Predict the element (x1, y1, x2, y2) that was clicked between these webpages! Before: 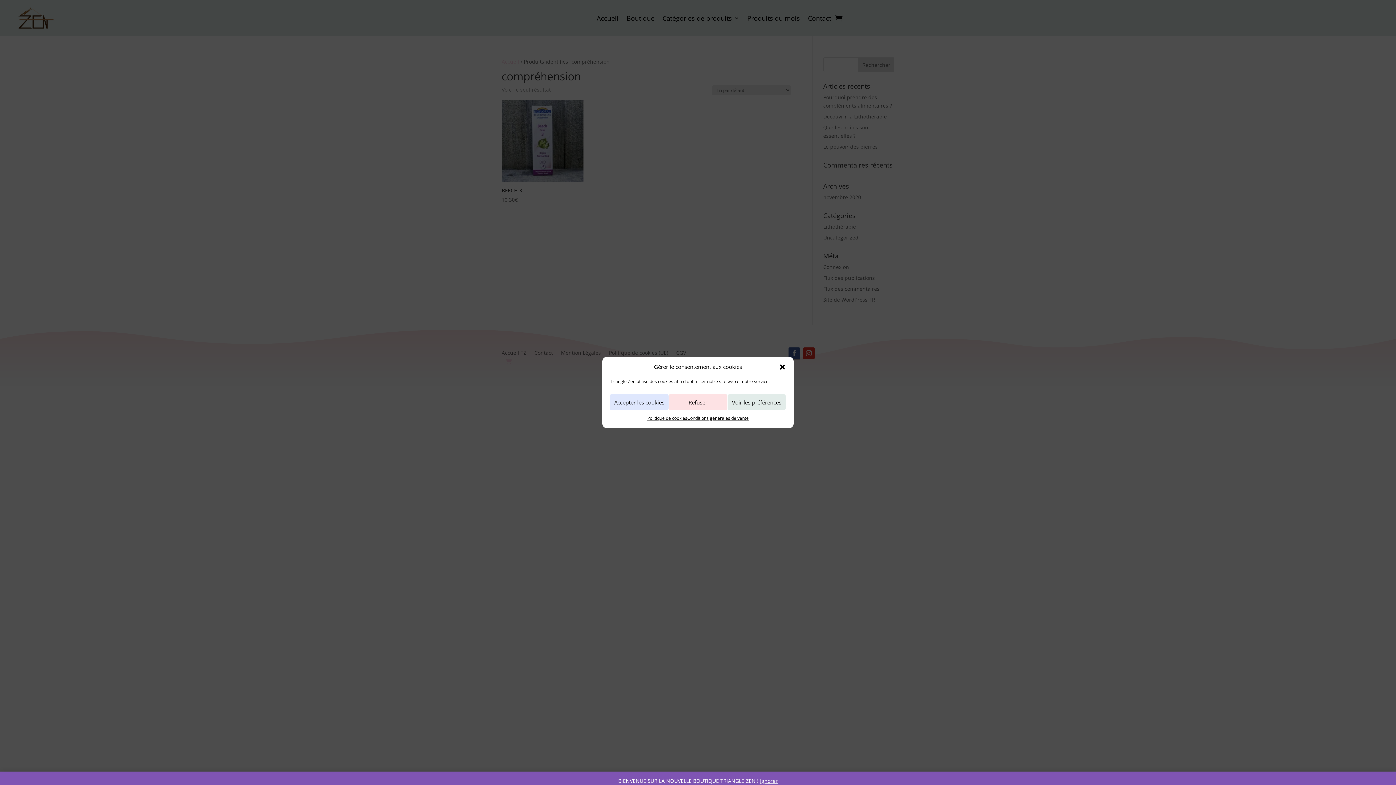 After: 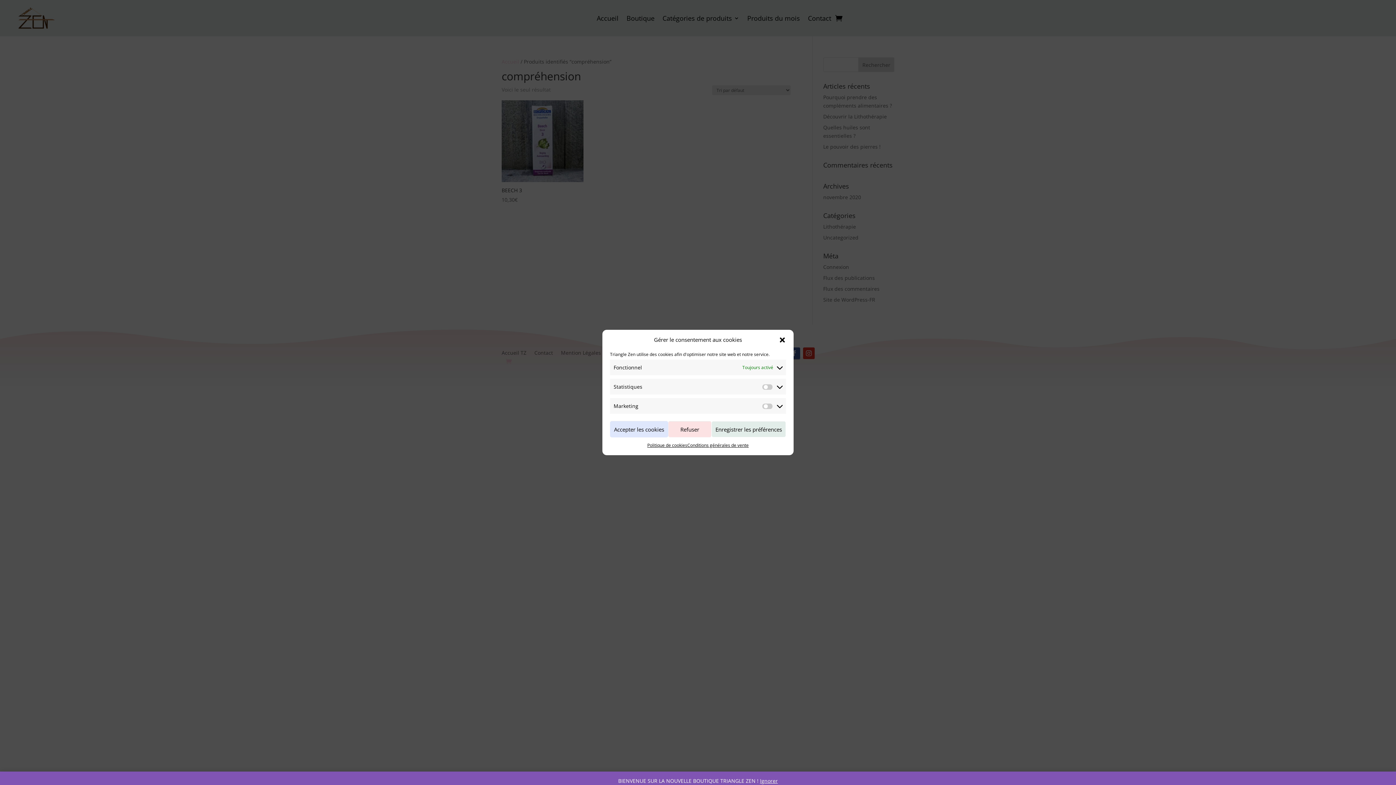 Action: label: Voir les préférences bbox: (727, 394, 786, 410)